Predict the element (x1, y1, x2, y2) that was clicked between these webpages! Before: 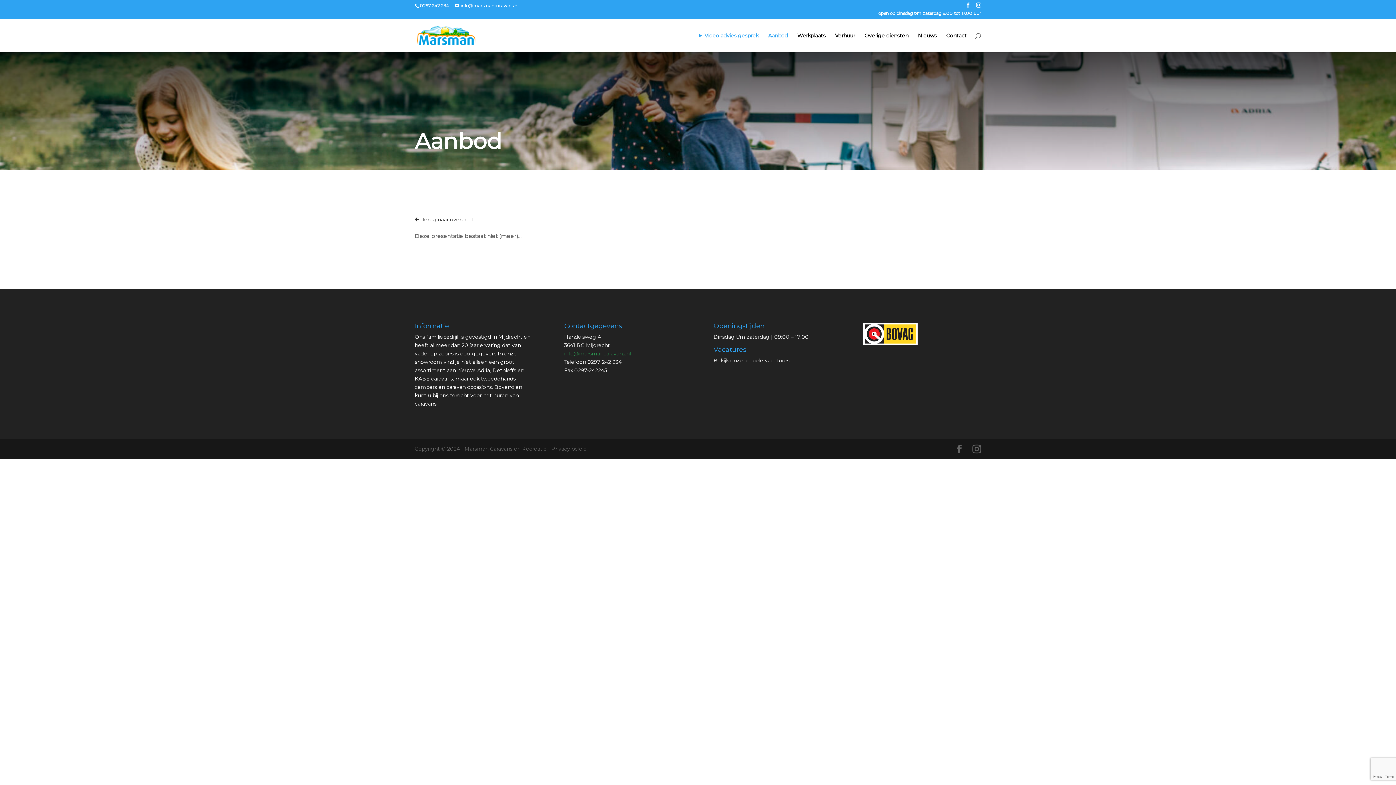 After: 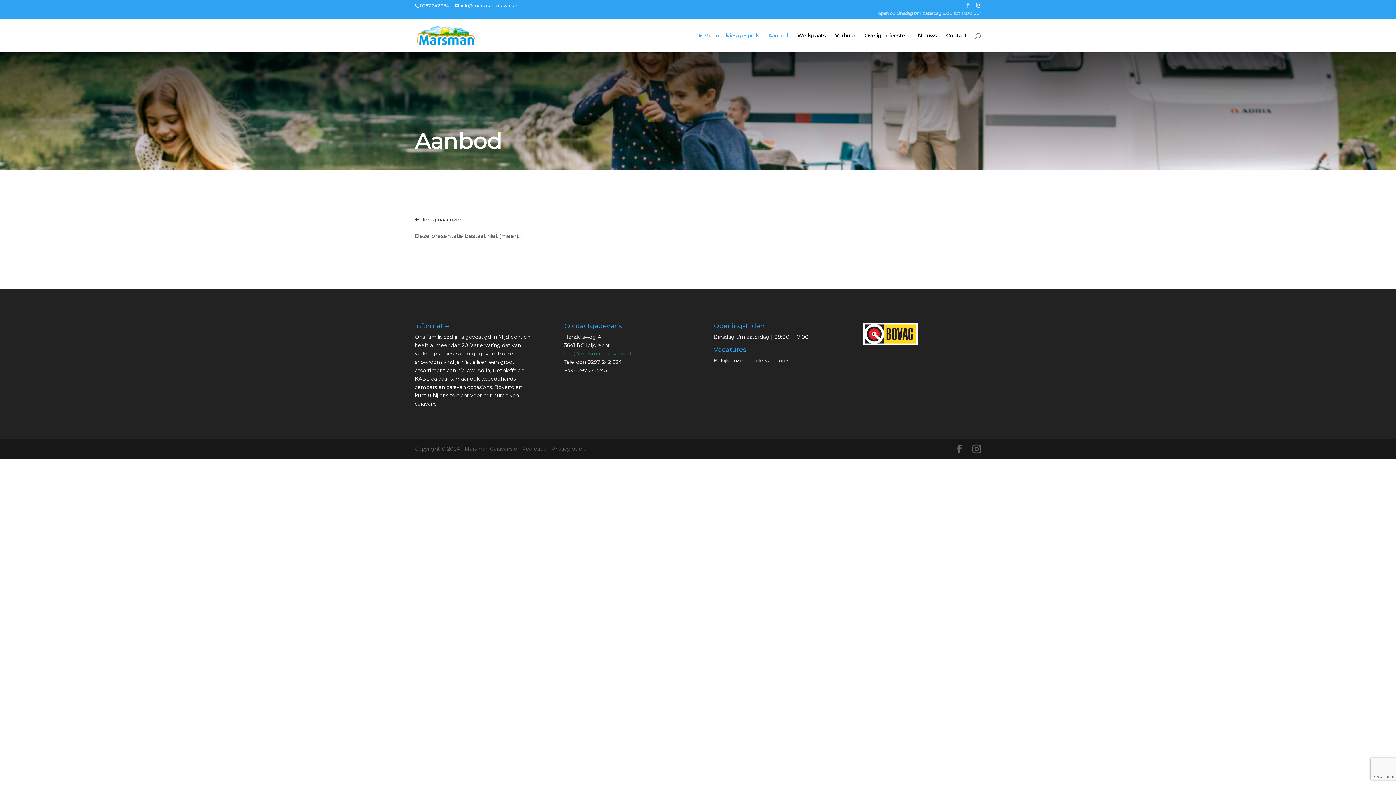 Action: label: open op dinsdag t/m zaterdag 9.00 tot 17.00 uur bbox: (878, 11, 981, 18)